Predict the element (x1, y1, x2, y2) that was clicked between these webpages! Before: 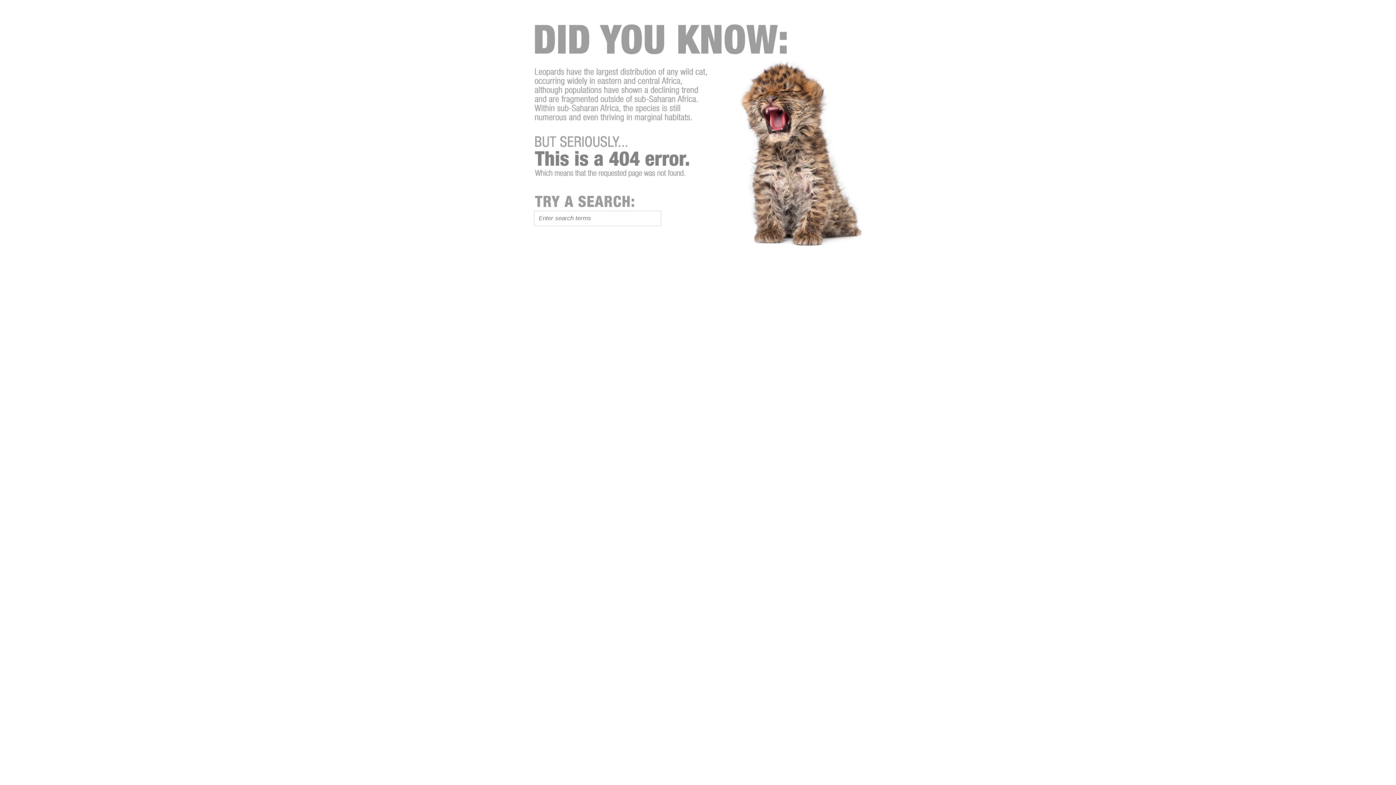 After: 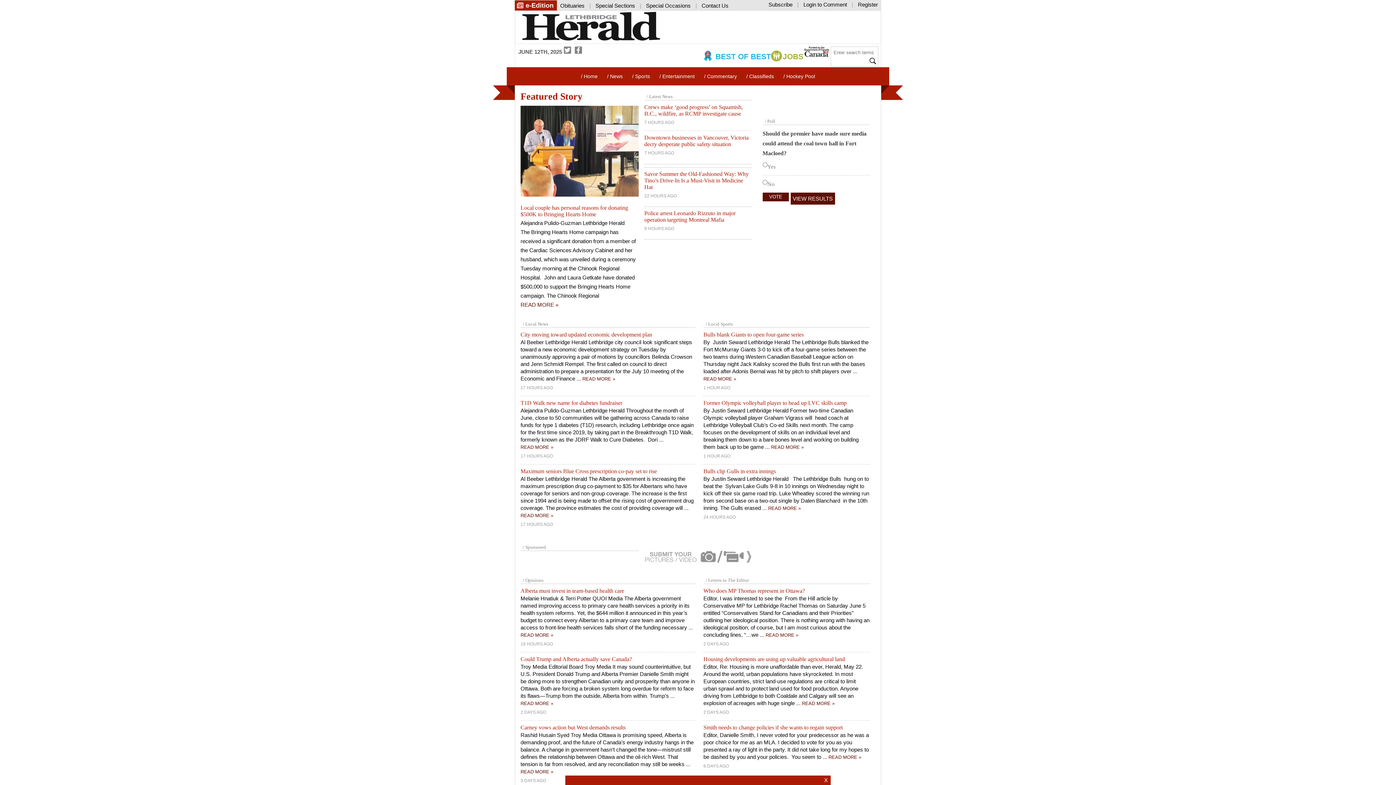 Action: bbox: (529, 335, 678, 341)